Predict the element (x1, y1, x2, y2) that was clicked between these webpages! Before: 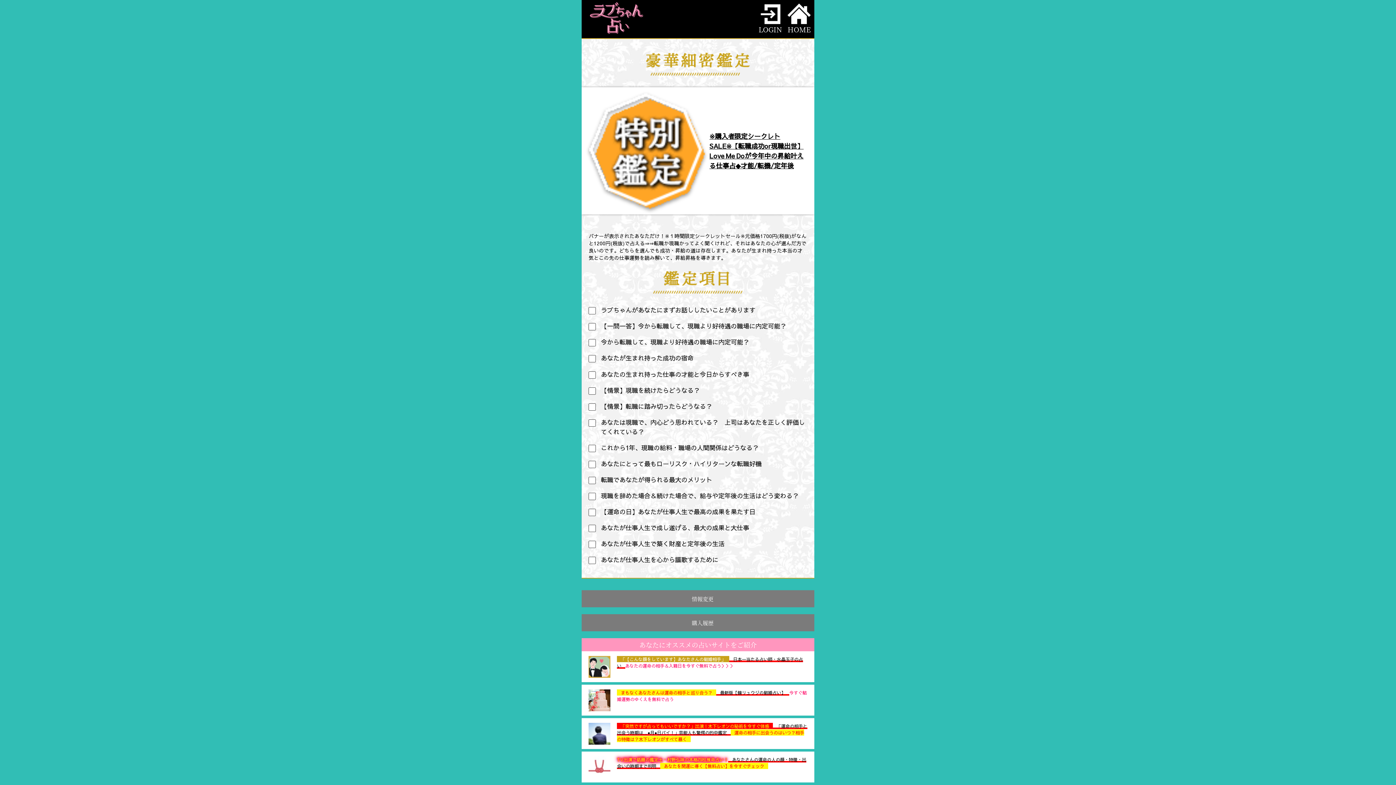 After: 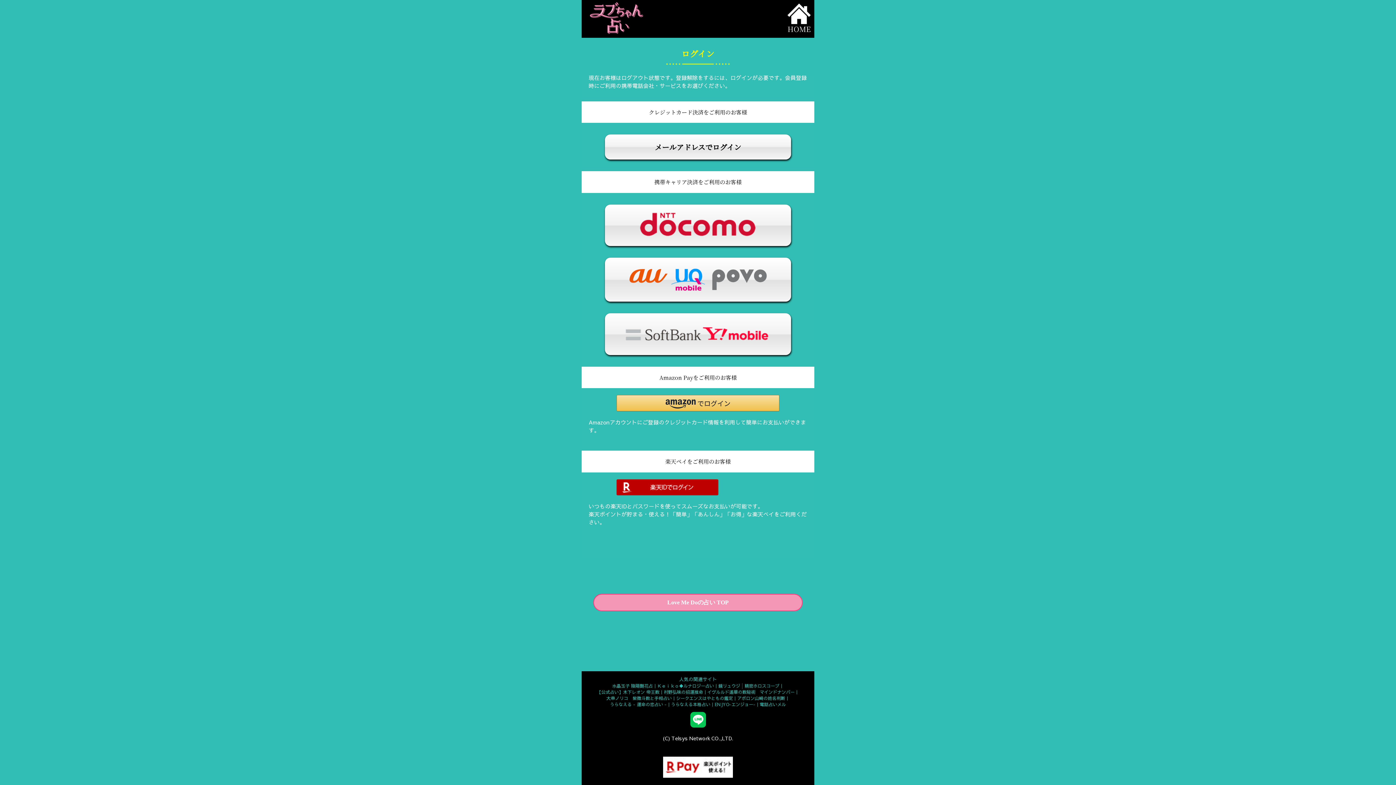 Action: label: 購入履歴 bbox: (581, 614, 823, 631)